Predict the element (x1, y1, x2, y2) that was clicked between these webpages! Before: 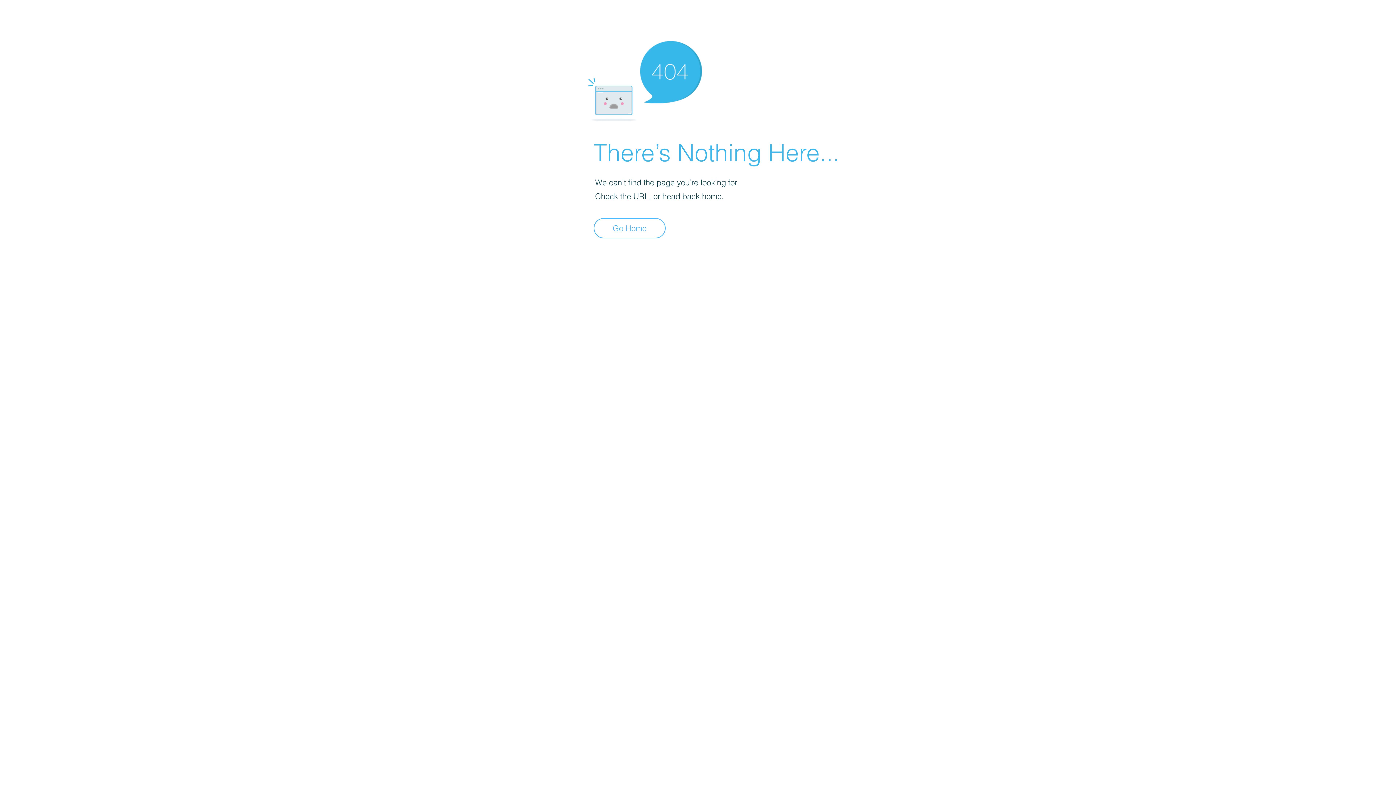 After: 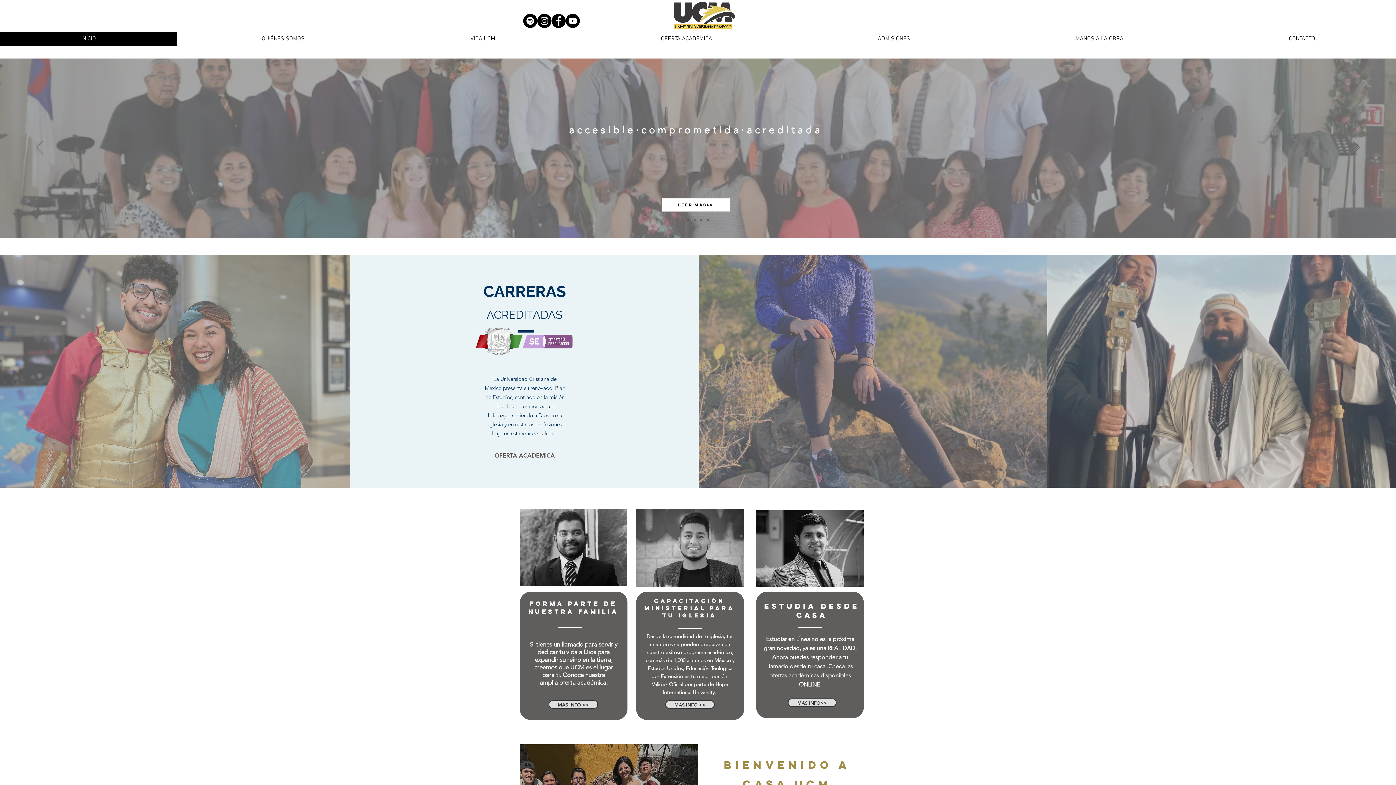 Action: bbox: (593, 218, 665, 238) label: Go Home